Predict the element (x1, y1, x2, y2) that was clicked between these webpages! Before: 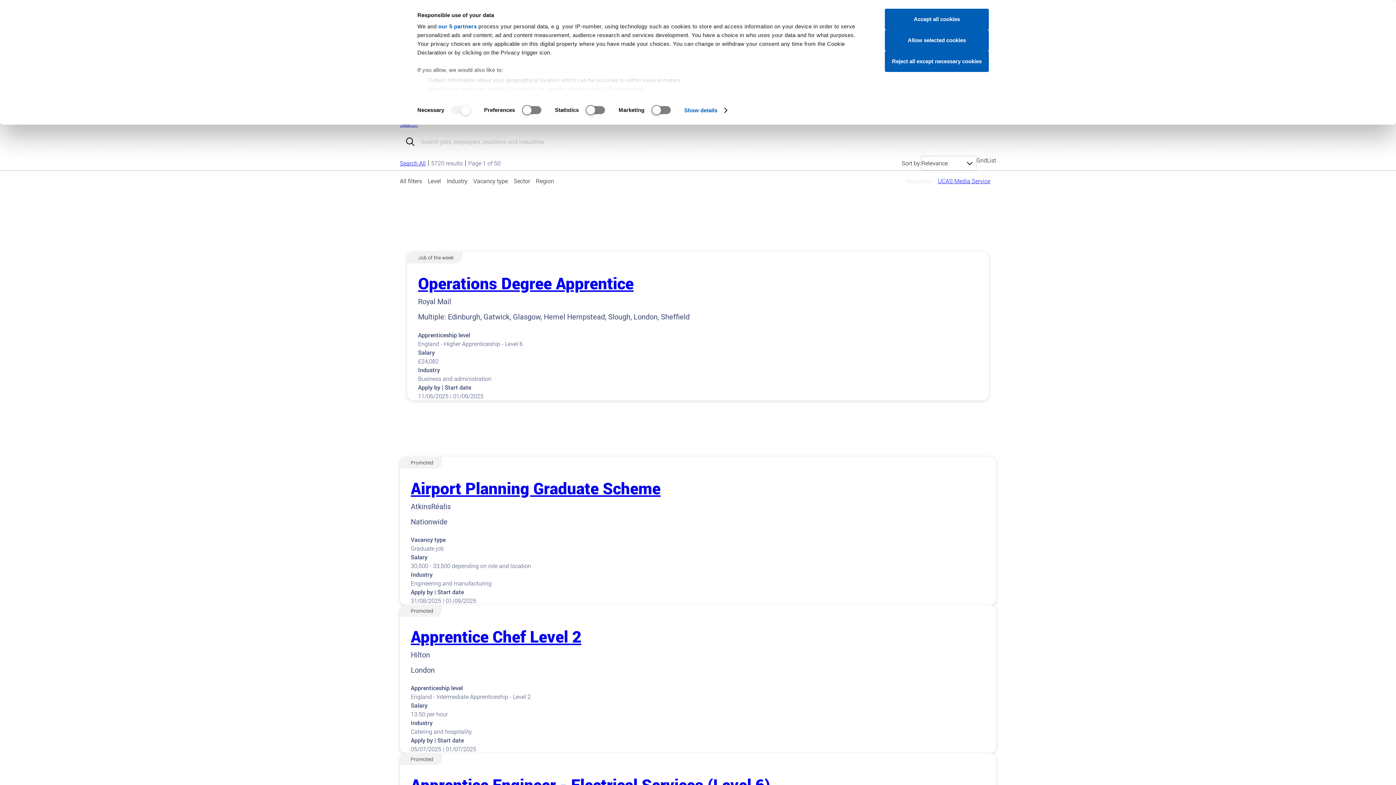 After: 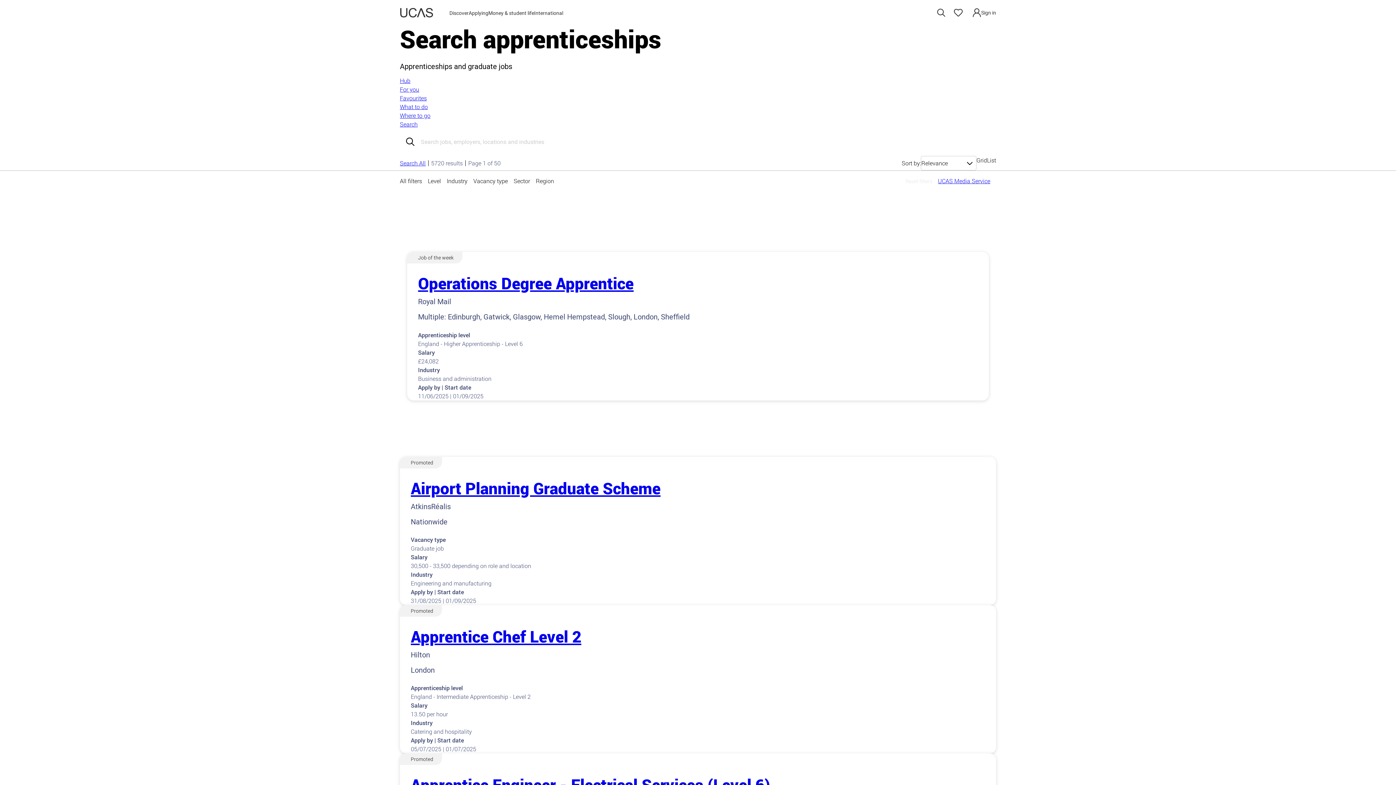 Action: label: Allow selected cookies bbox: (885, 29, 989, 50)